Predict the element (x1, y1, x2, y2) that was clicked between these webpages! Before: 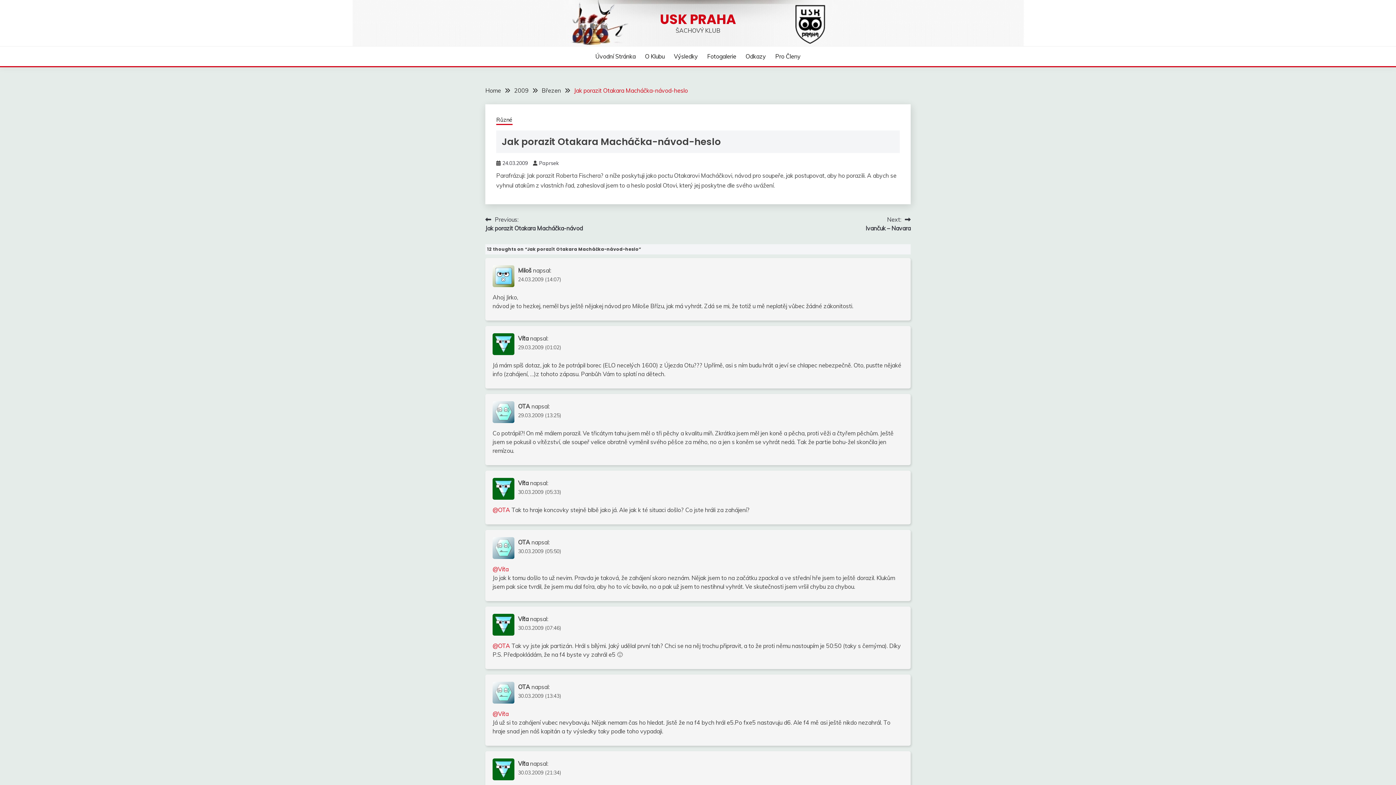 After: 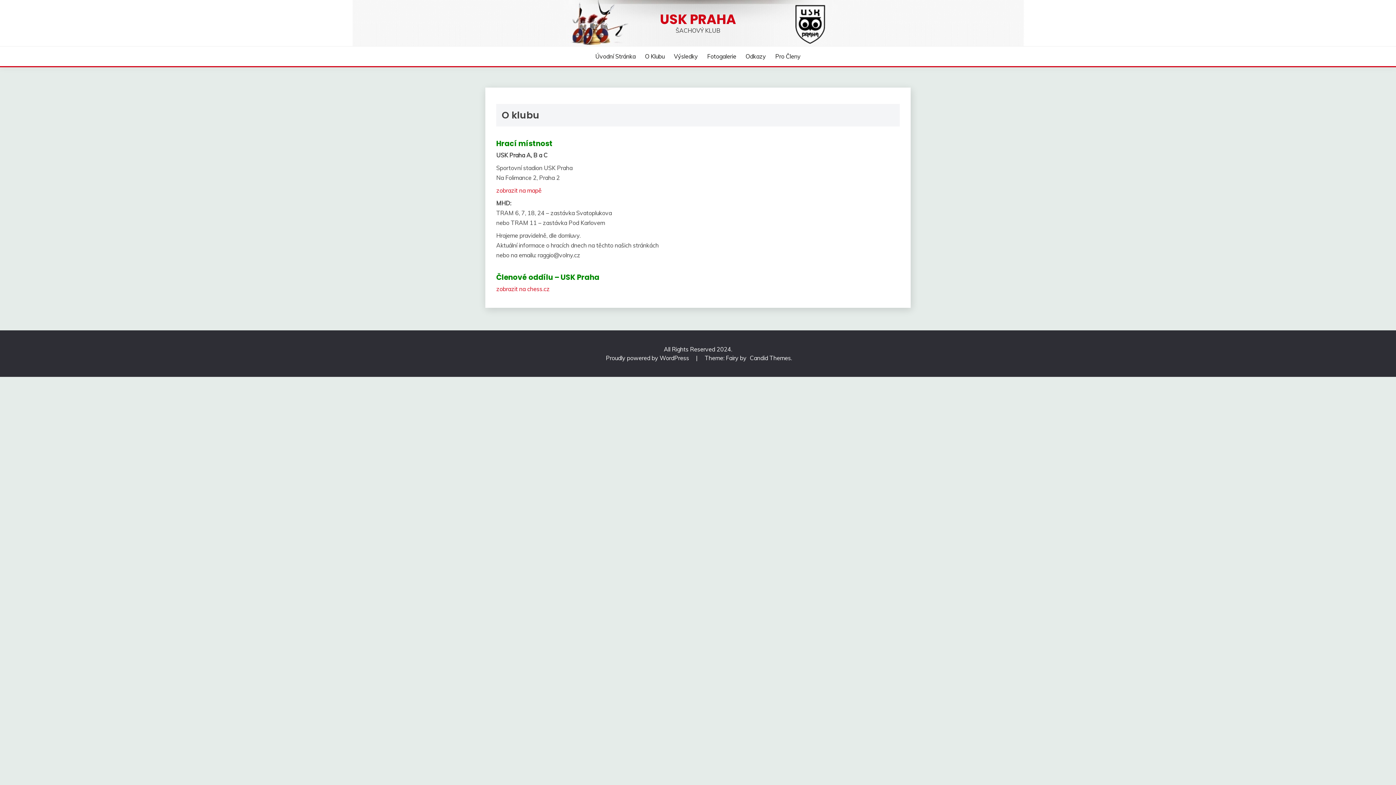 Action: bbox: (645, 52, 664, 60) label: O Klubu